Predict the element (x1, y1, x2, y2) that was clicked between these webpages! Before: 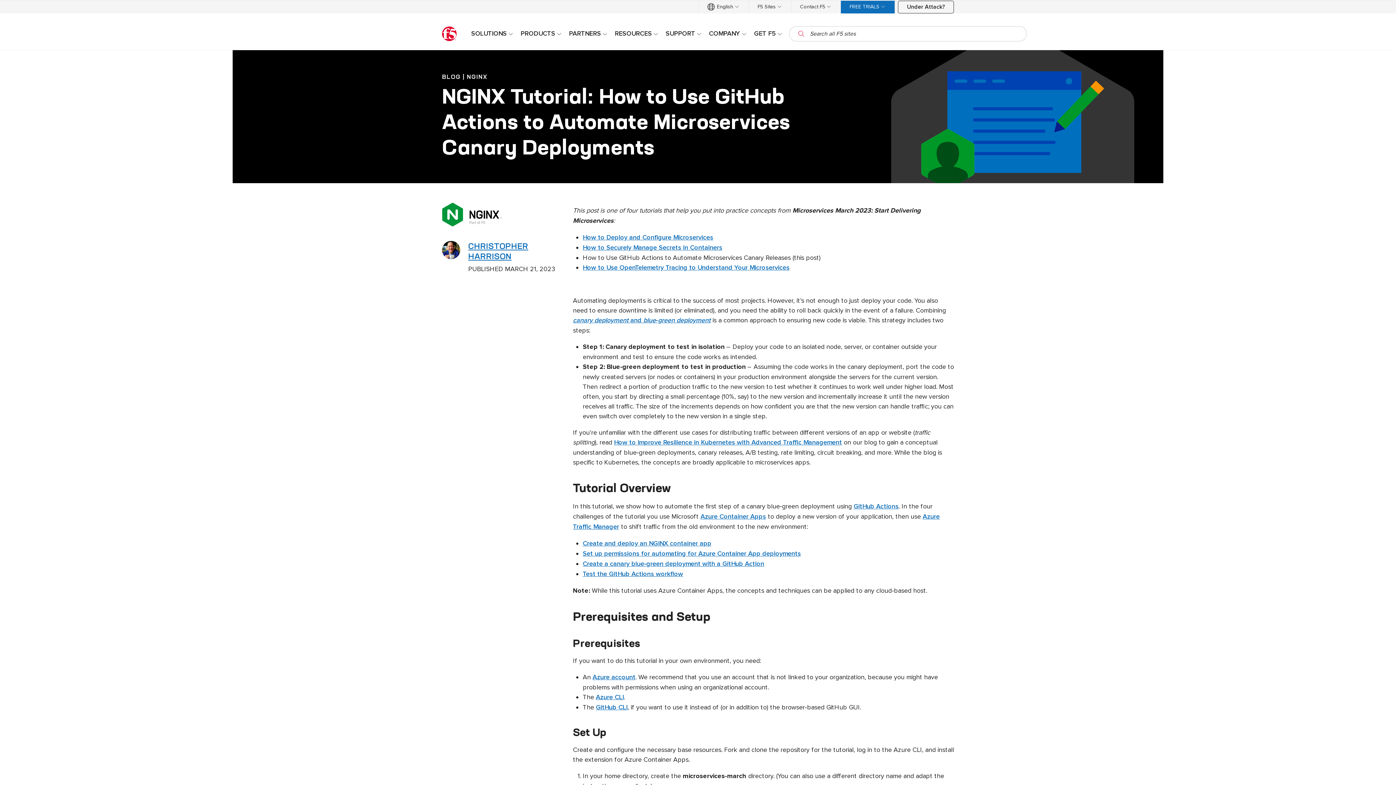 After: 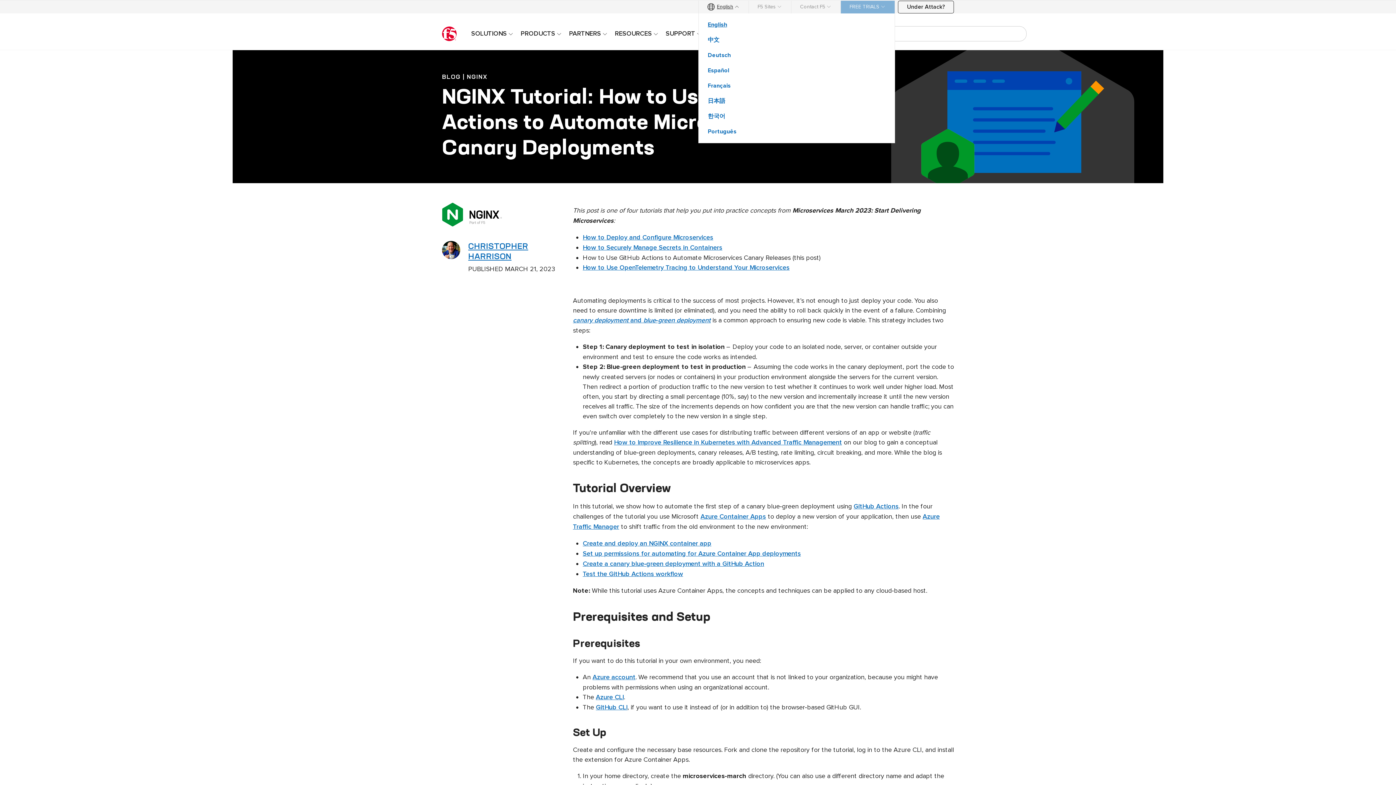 Action: bbox: (698, 0, 748, 13) label: English